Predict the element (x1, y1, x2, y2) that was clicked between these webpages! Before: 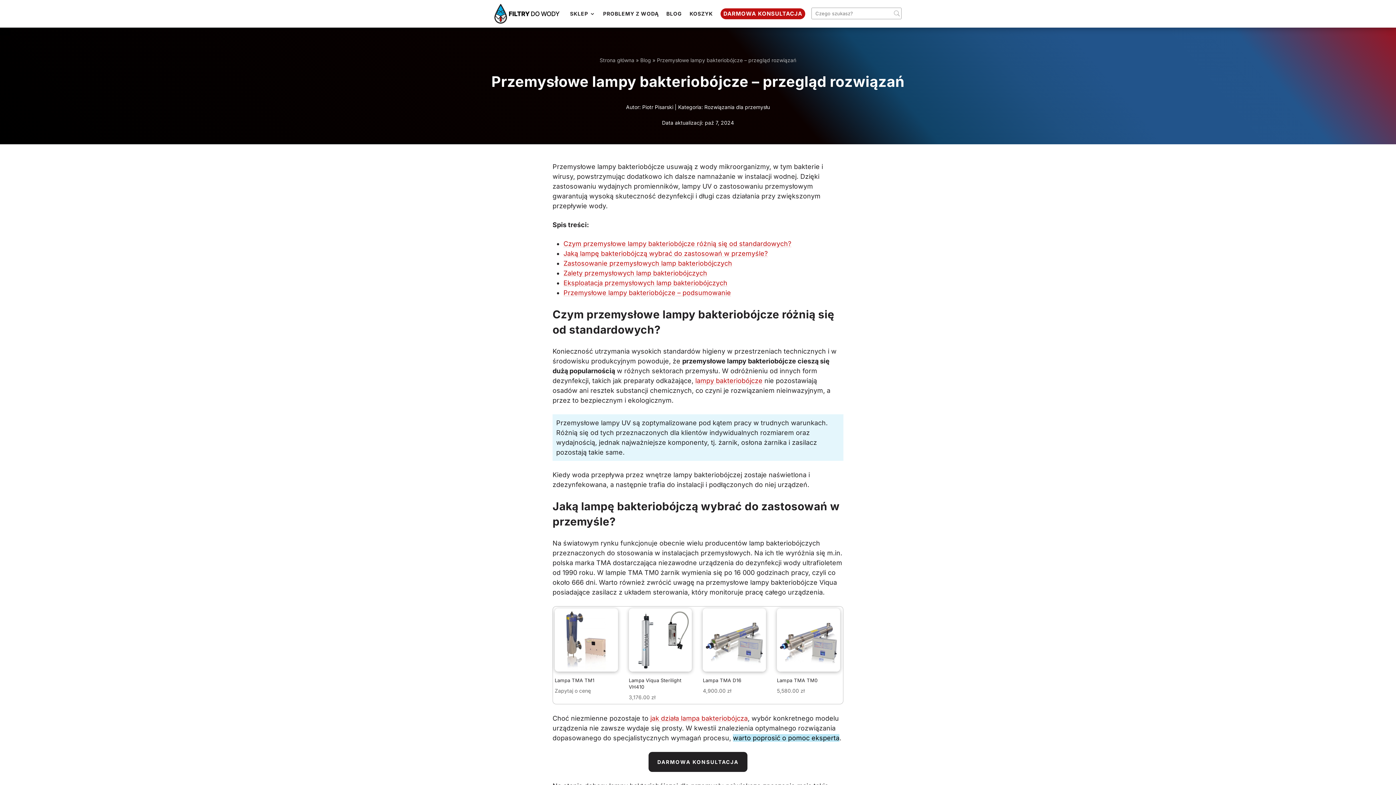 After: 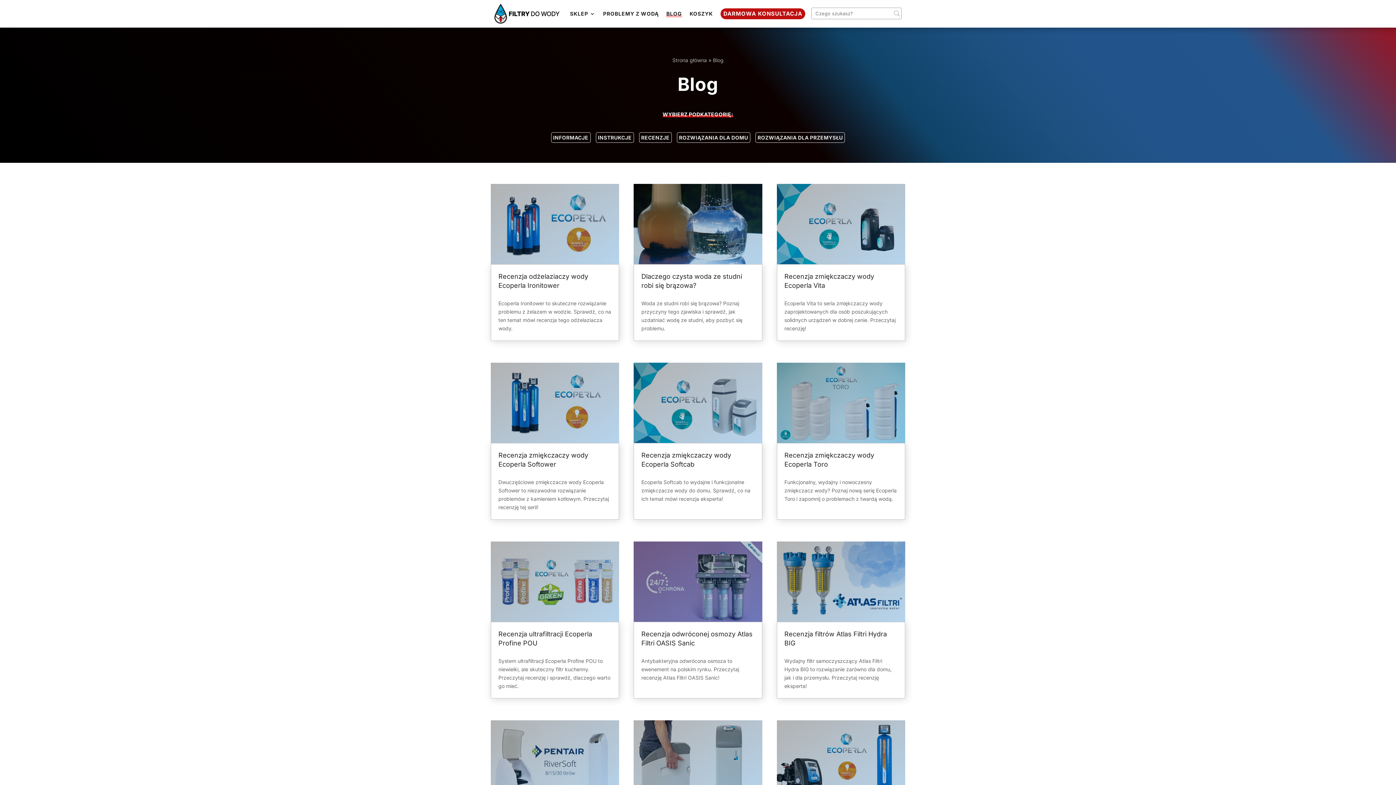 Action: label: Blog bbox: (640, 57, 651, 63)